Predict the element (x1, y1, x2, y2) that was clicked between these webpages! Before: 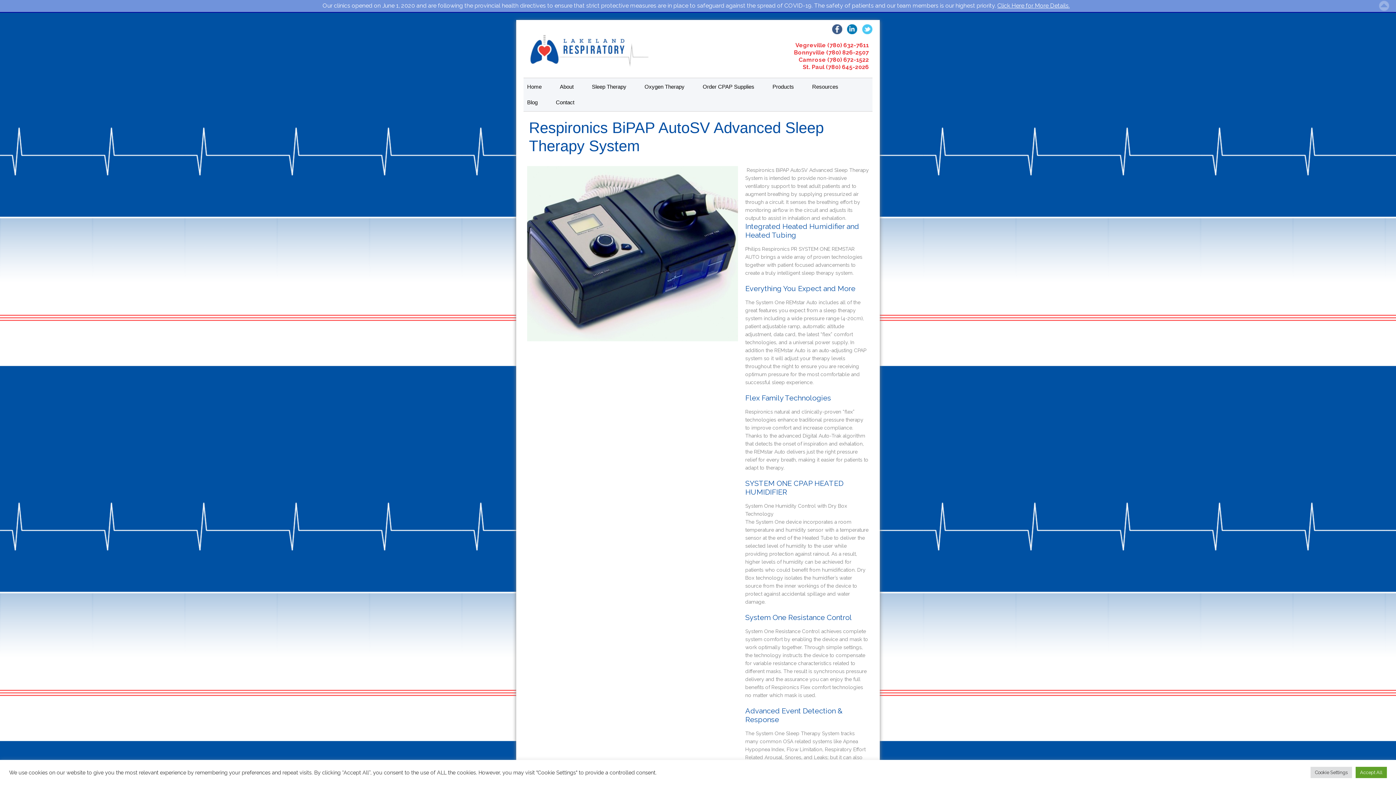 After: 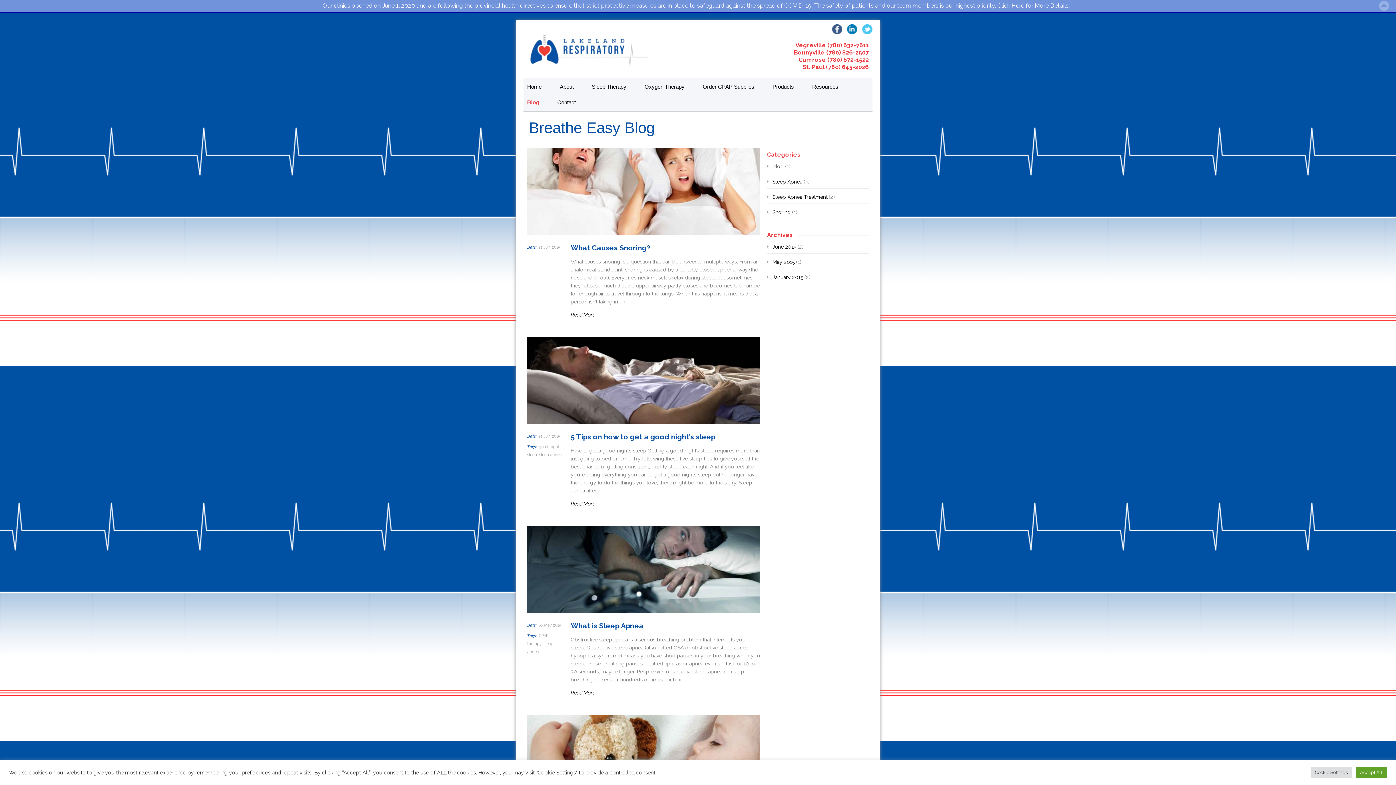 Action: bbox: (527, 95, 556, 107) label: Blog